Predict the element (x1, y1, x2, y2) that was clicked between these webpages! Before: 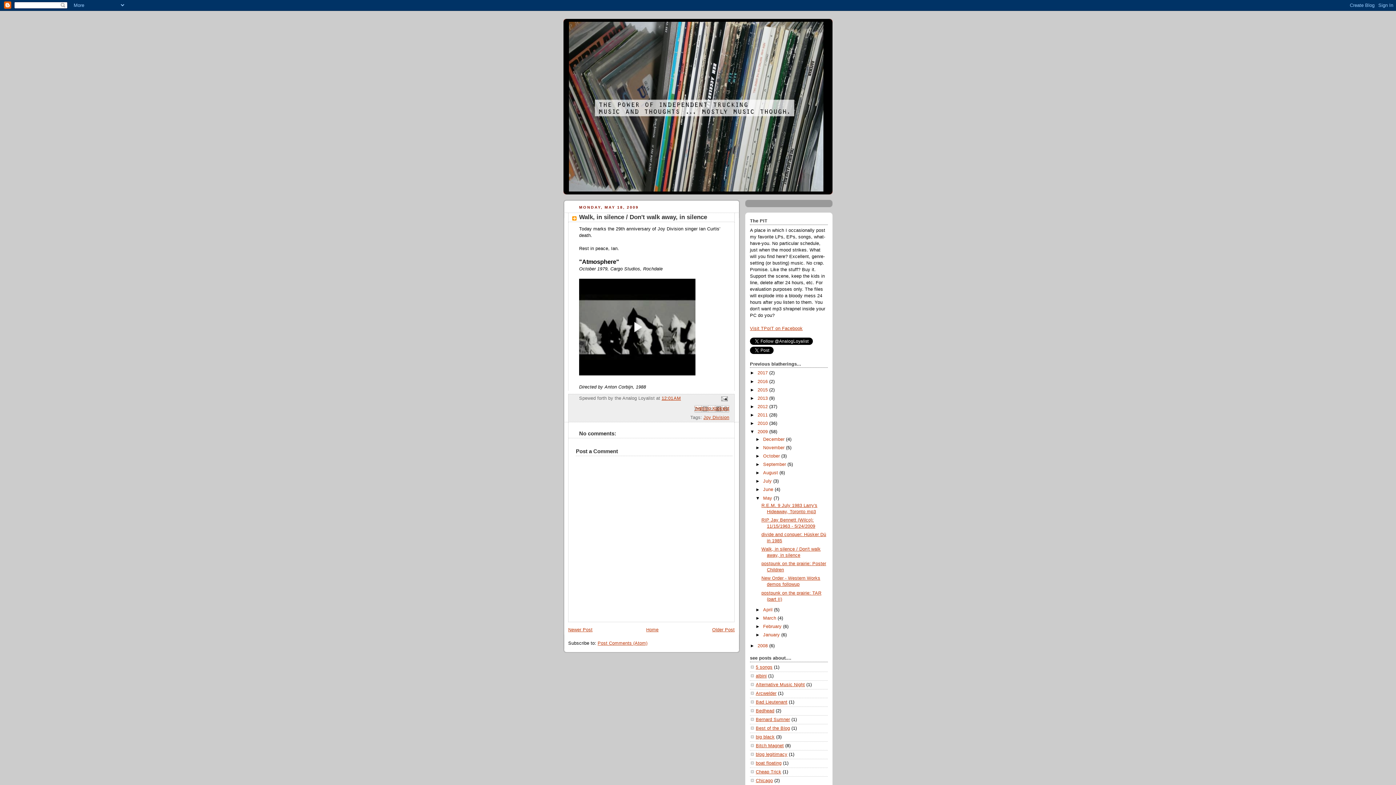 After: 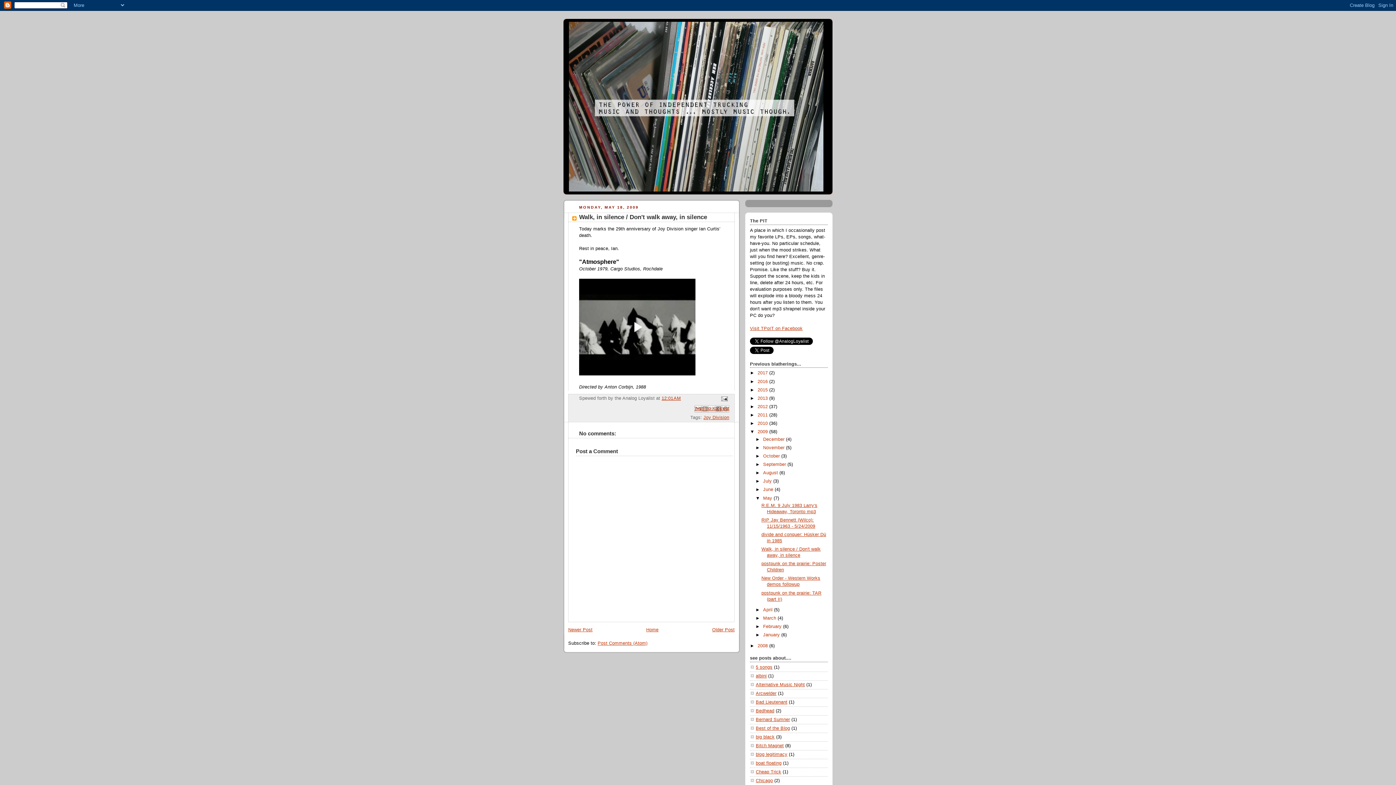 Action: label: 12:01 AM bbox: (661, 396, 681, 401)